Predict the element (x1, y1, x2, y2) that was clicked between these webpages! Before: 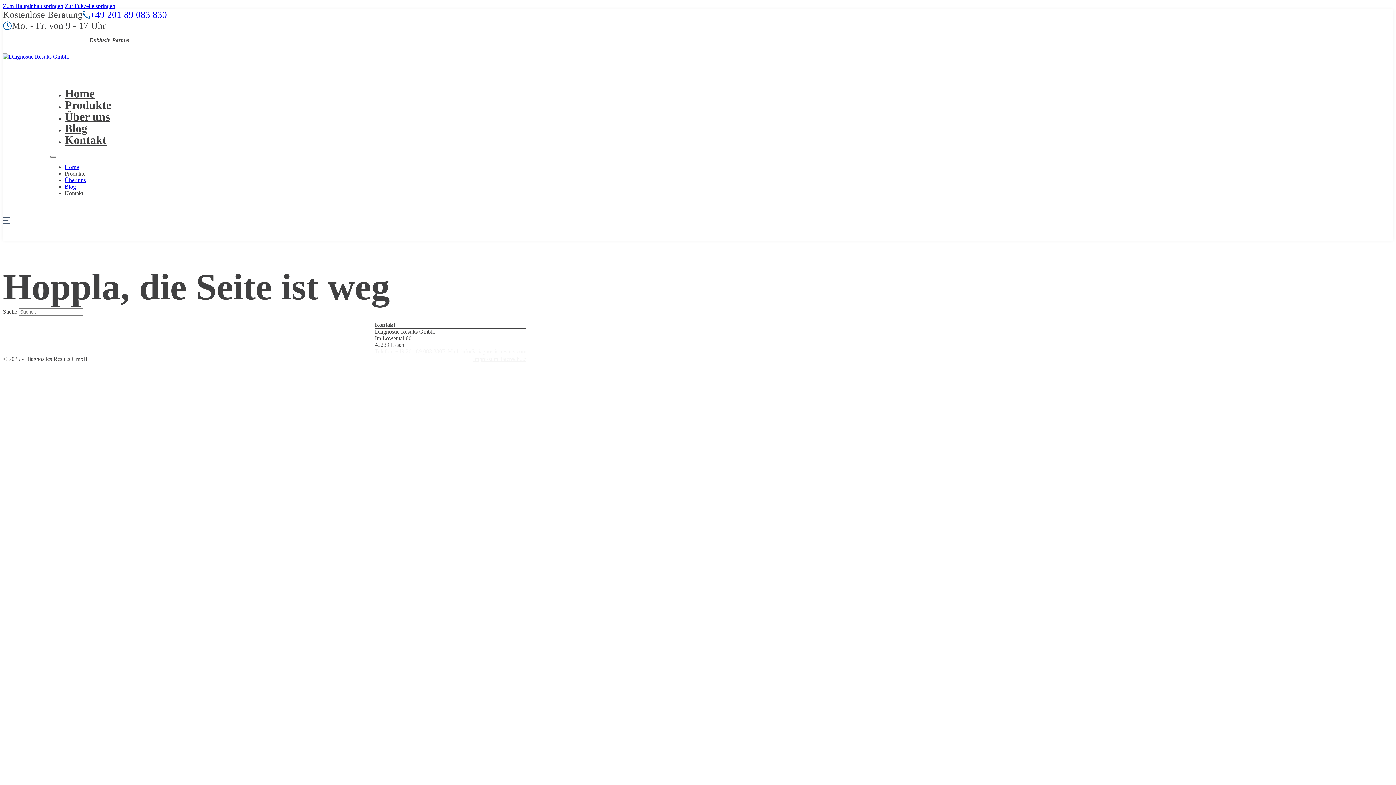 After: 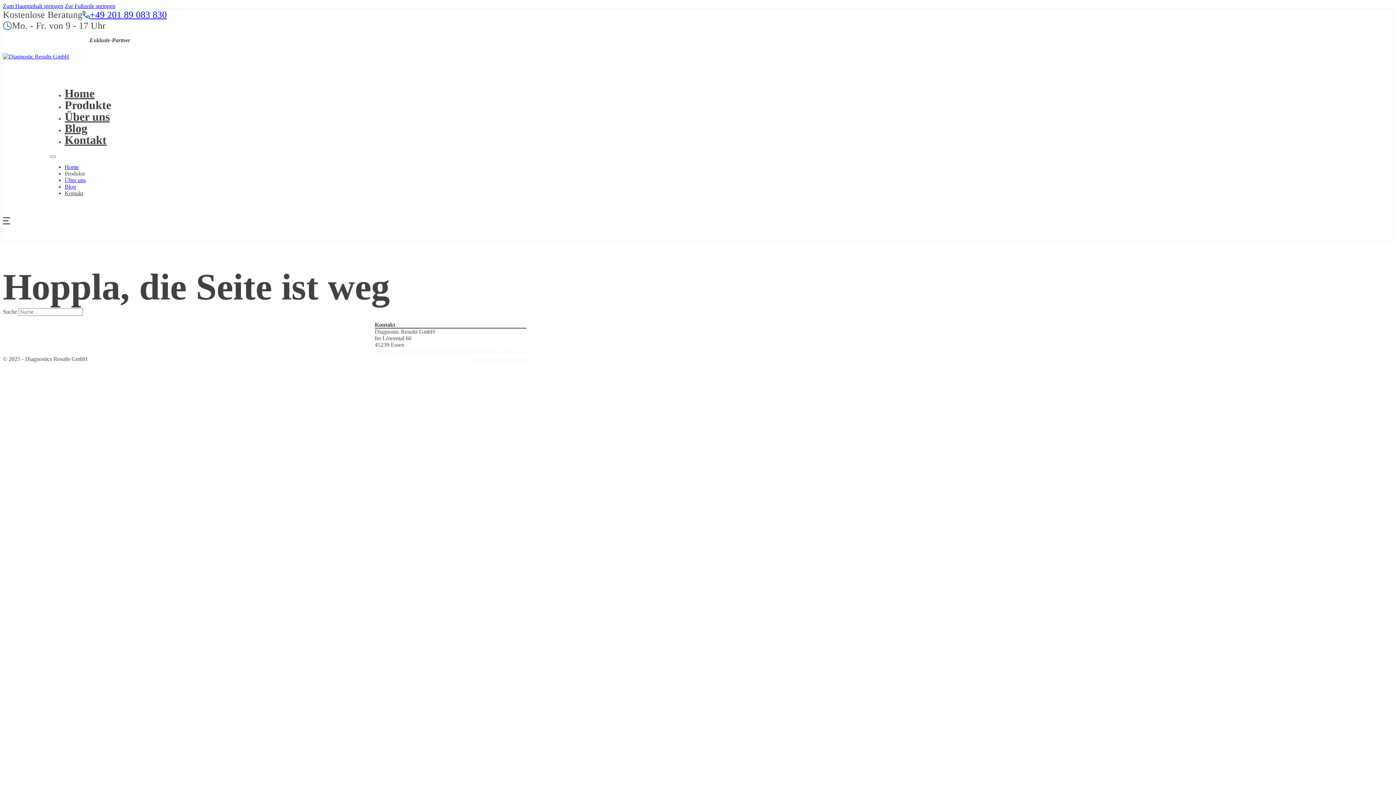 Action: bbox: (82, 9, 166, 20) label: Telefonlink